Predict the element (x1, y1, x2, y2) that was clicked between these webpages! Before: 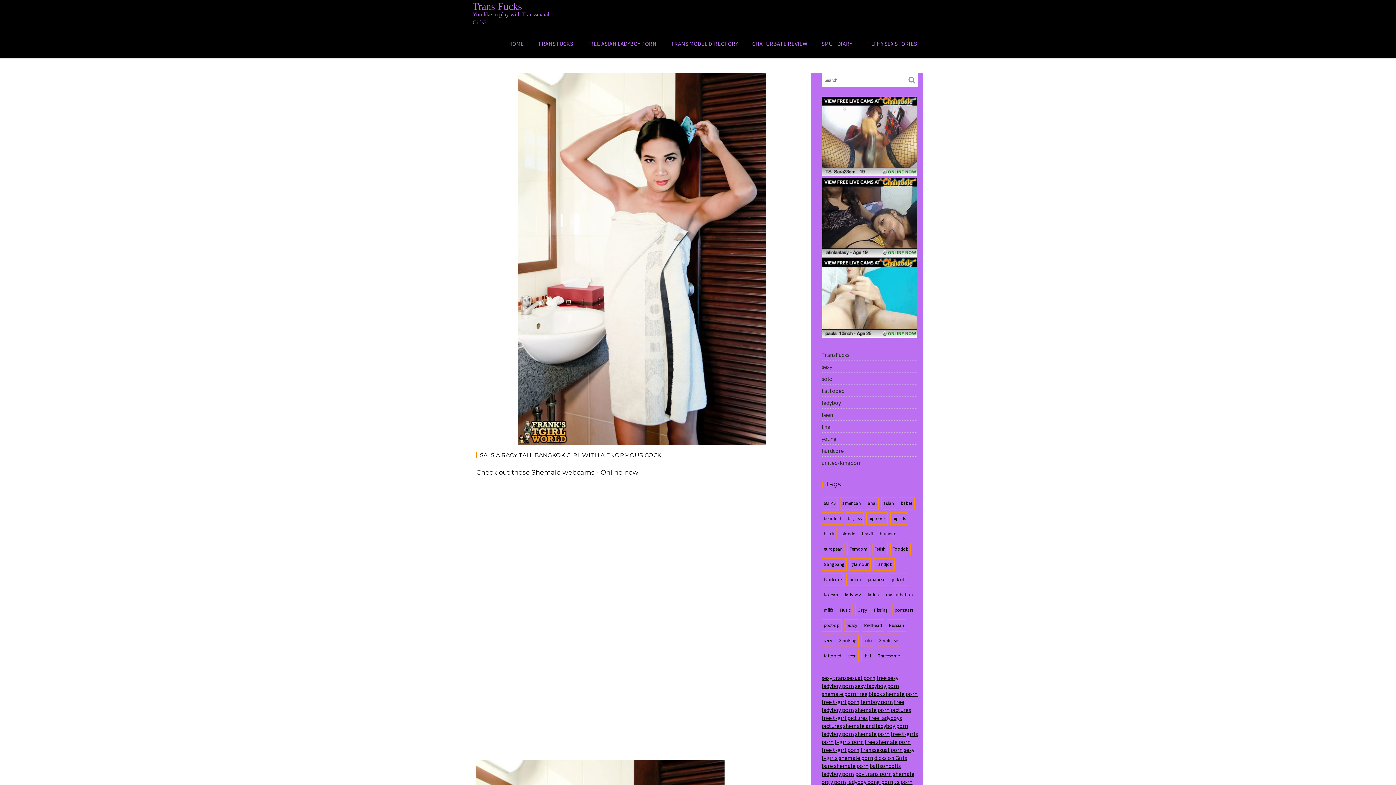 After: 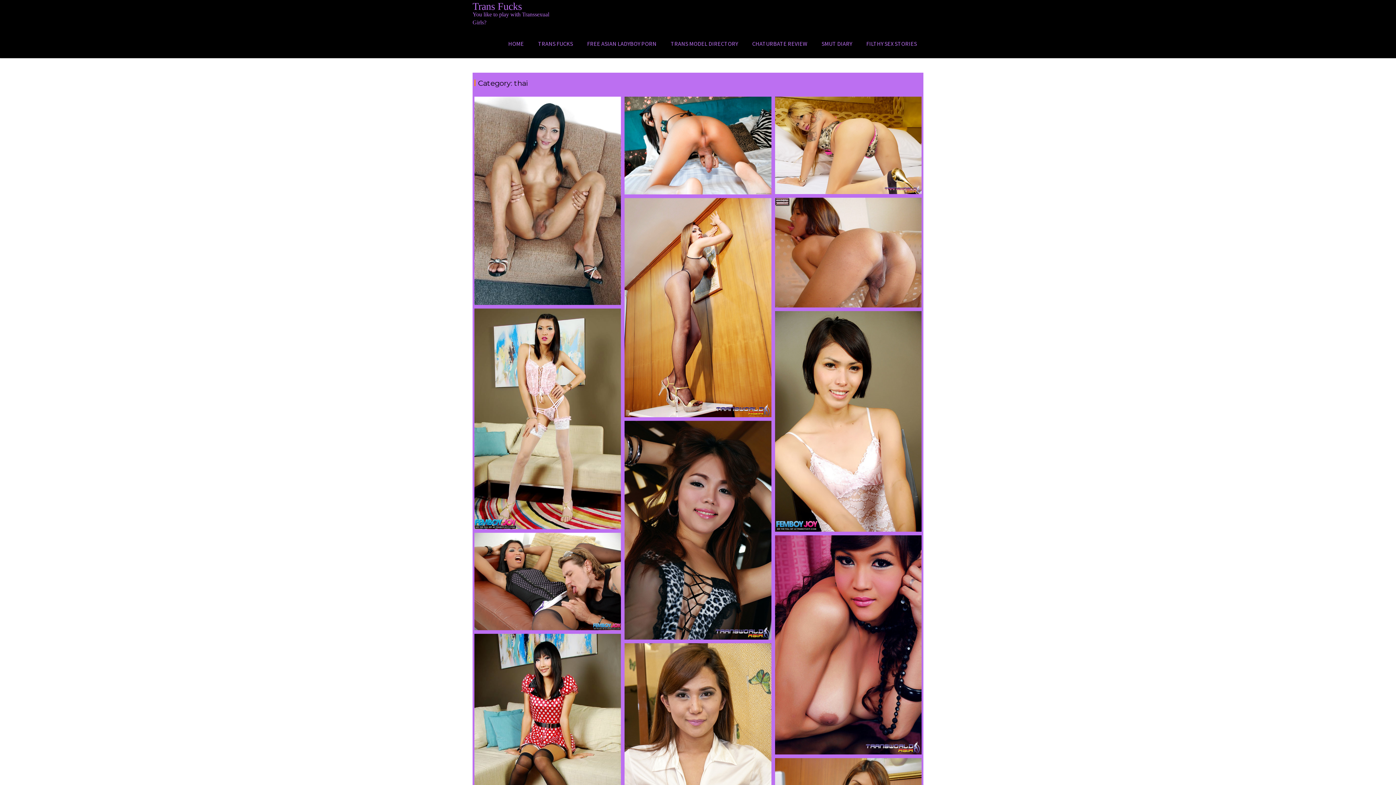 Action: bbox: (821, 423, 832, 430) label: thai